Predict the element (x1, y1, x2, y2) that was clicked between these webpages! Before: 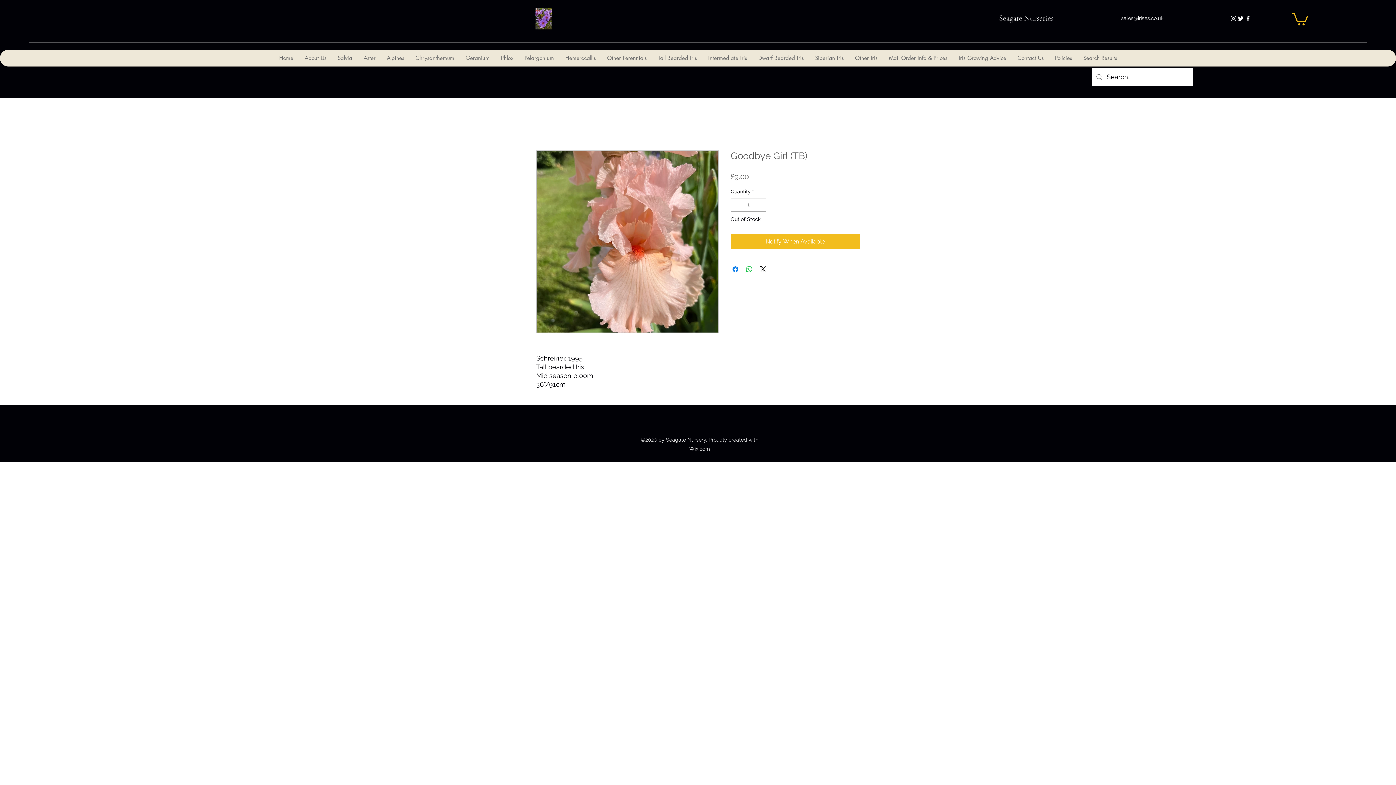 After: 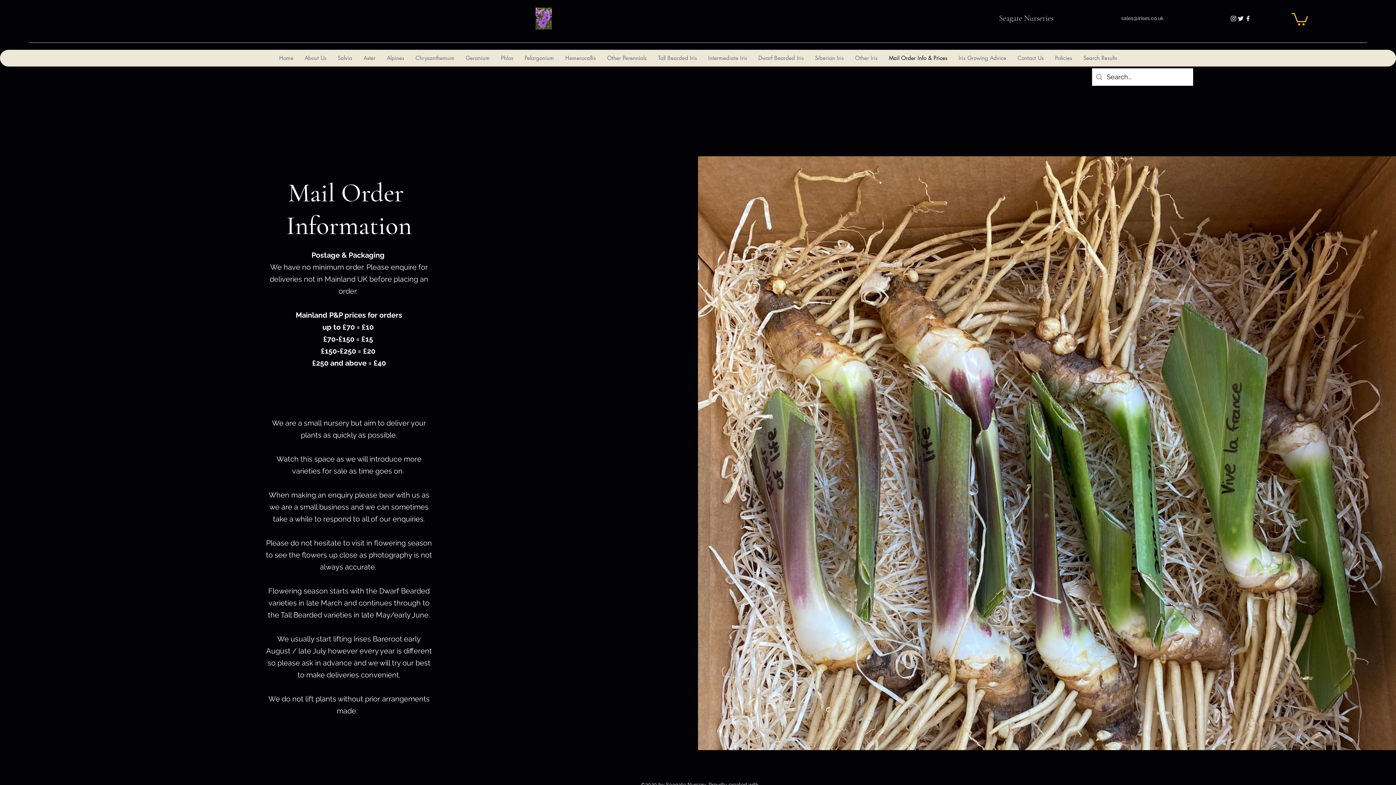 Action: bbox: (883, 49, 953, 66) label: Mail Order Info & Prices